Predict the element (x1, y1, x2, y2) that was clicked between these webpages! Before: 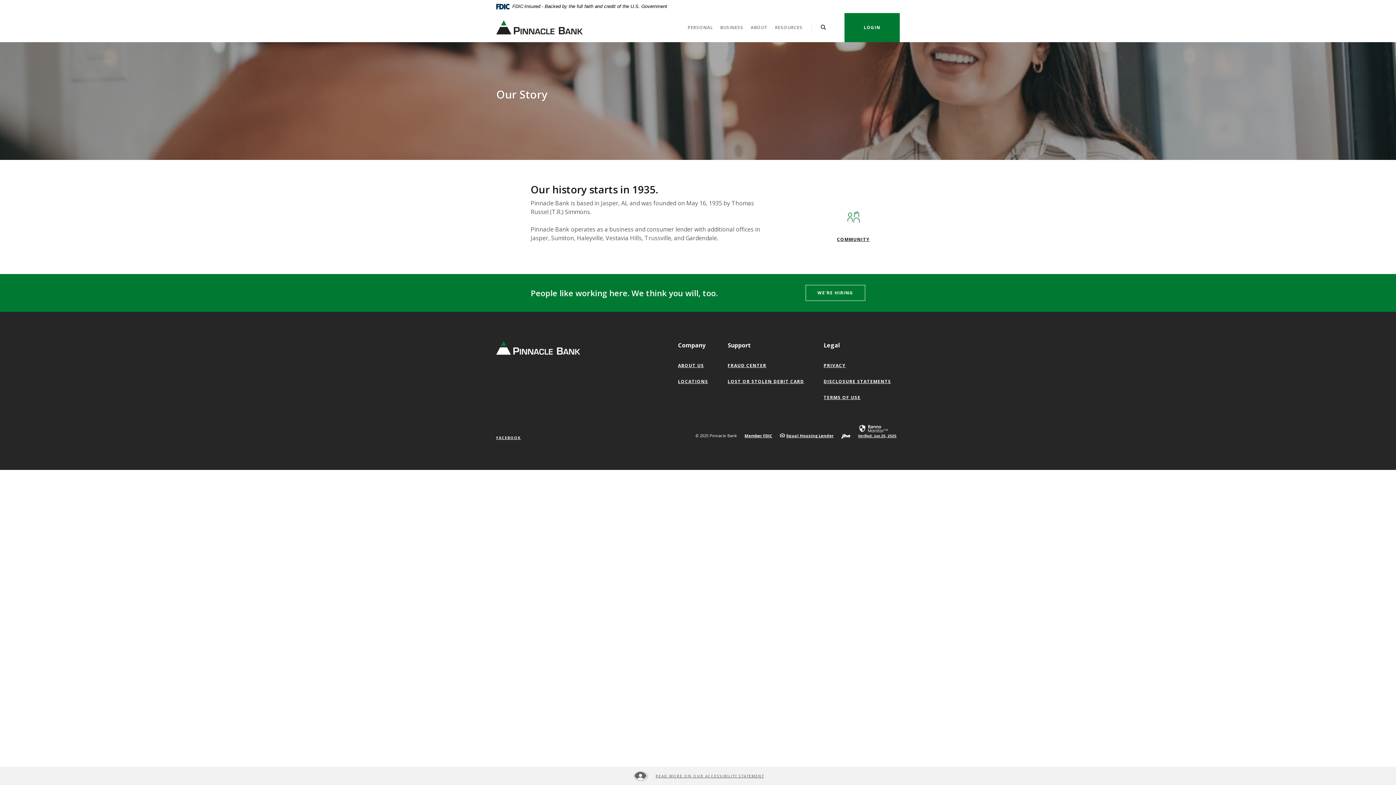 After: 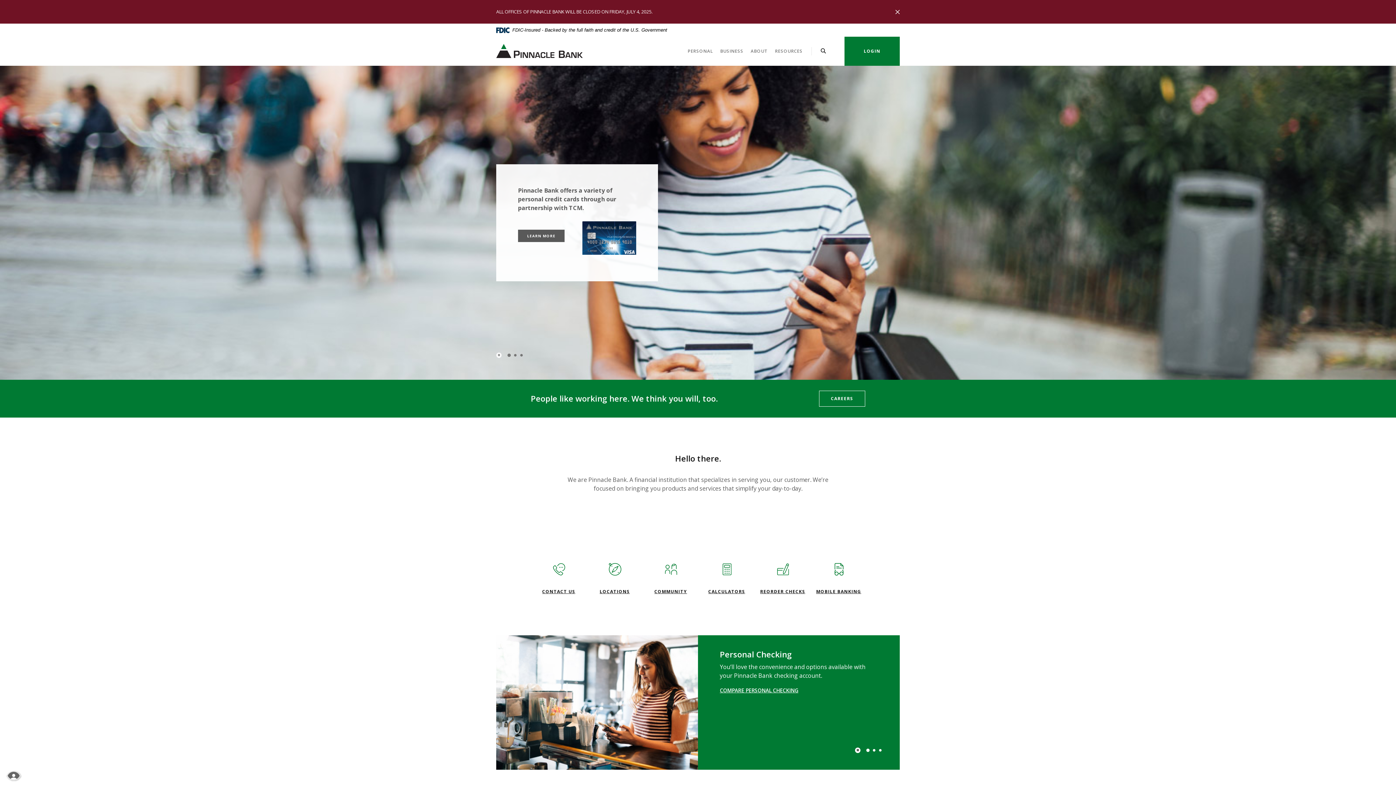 Action: bbox: (496, 341, 580, 354)